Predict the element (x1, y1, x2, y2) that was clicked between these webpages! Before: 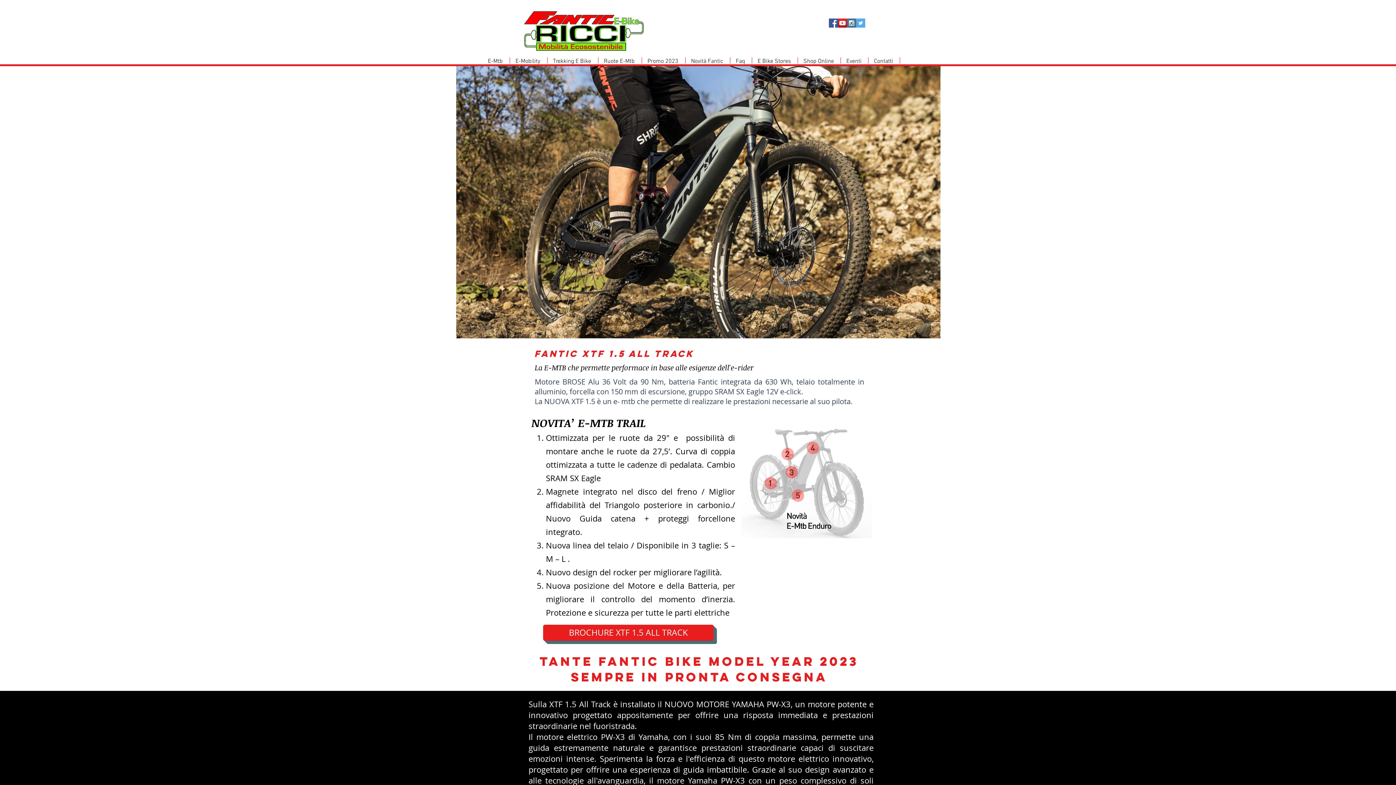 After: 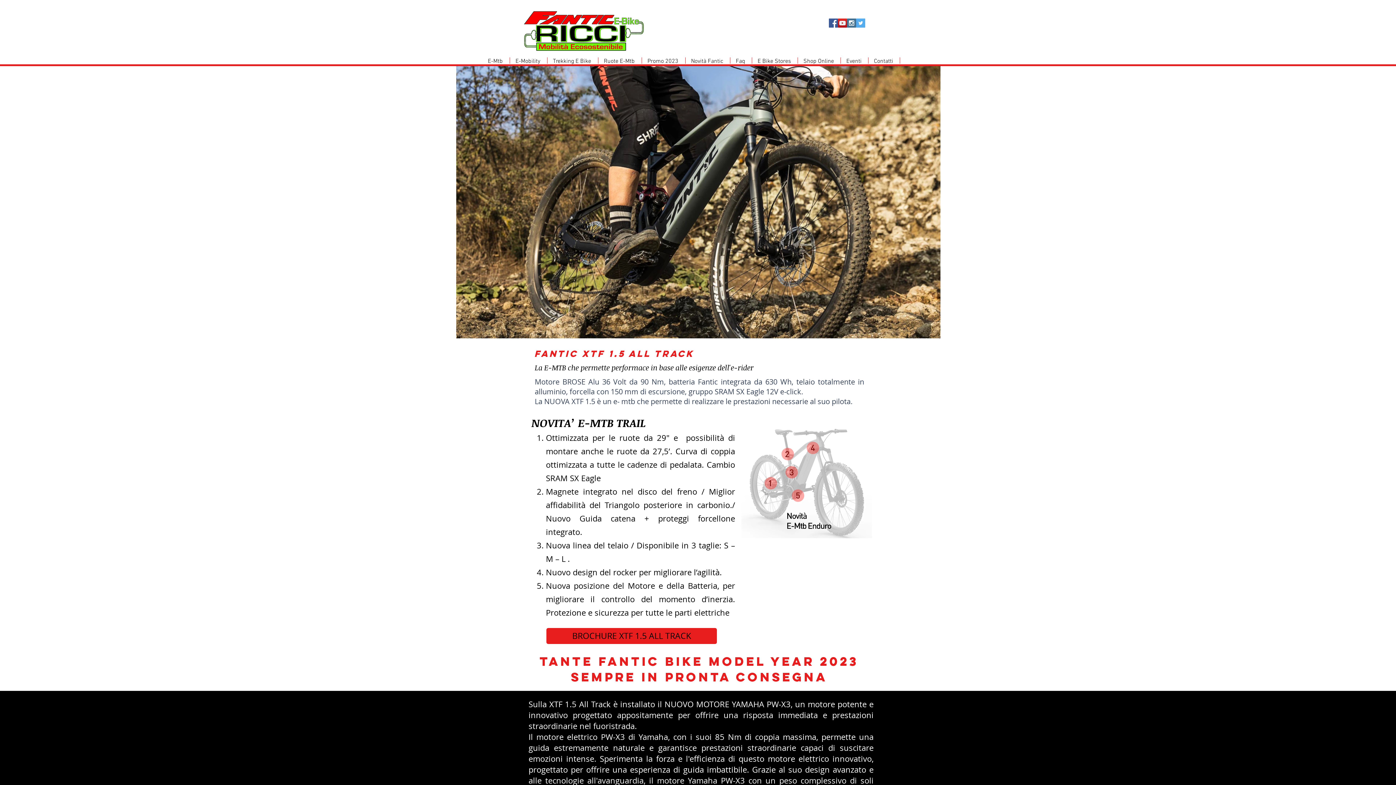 Action: label: BROCHURE XTF 1.5 ALL TRACK bbox: (543, 625, 713, 641)